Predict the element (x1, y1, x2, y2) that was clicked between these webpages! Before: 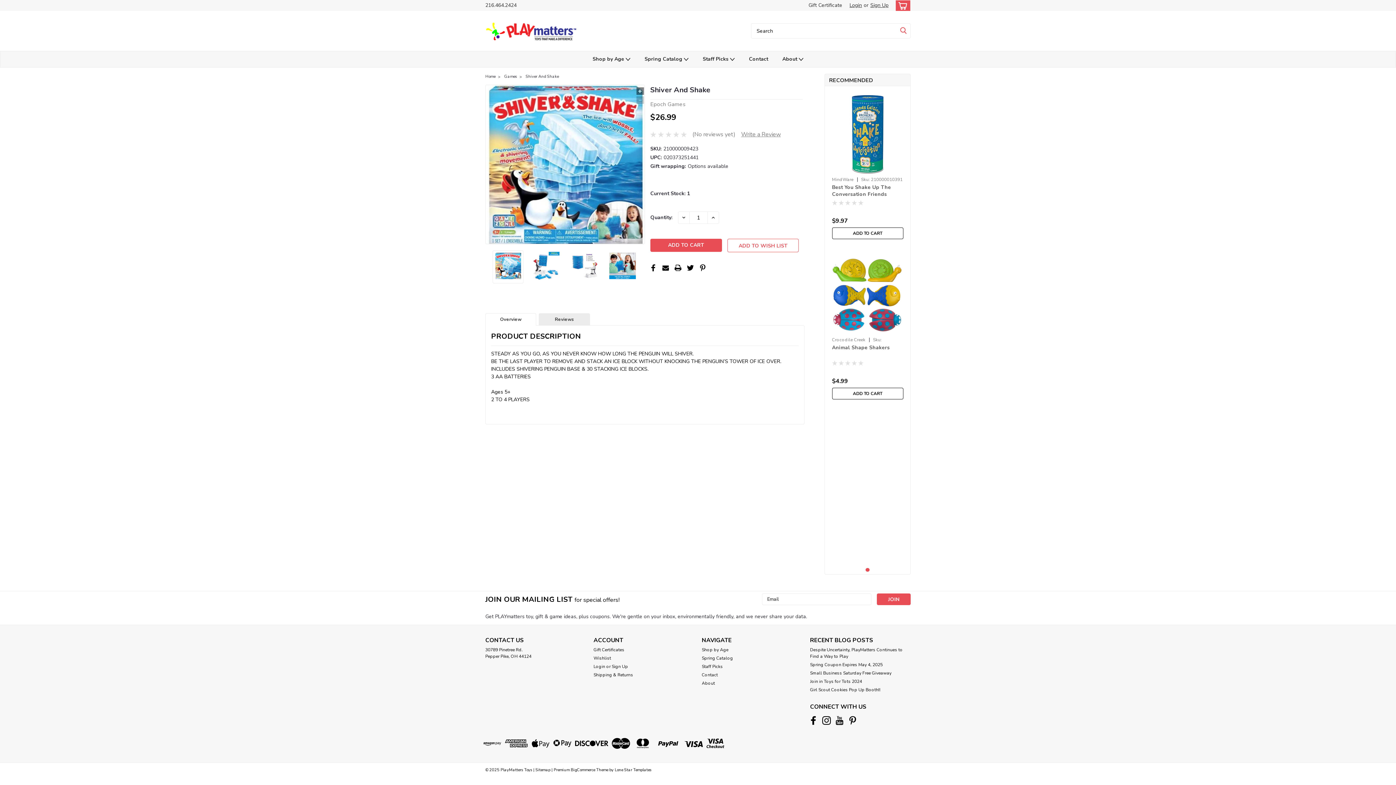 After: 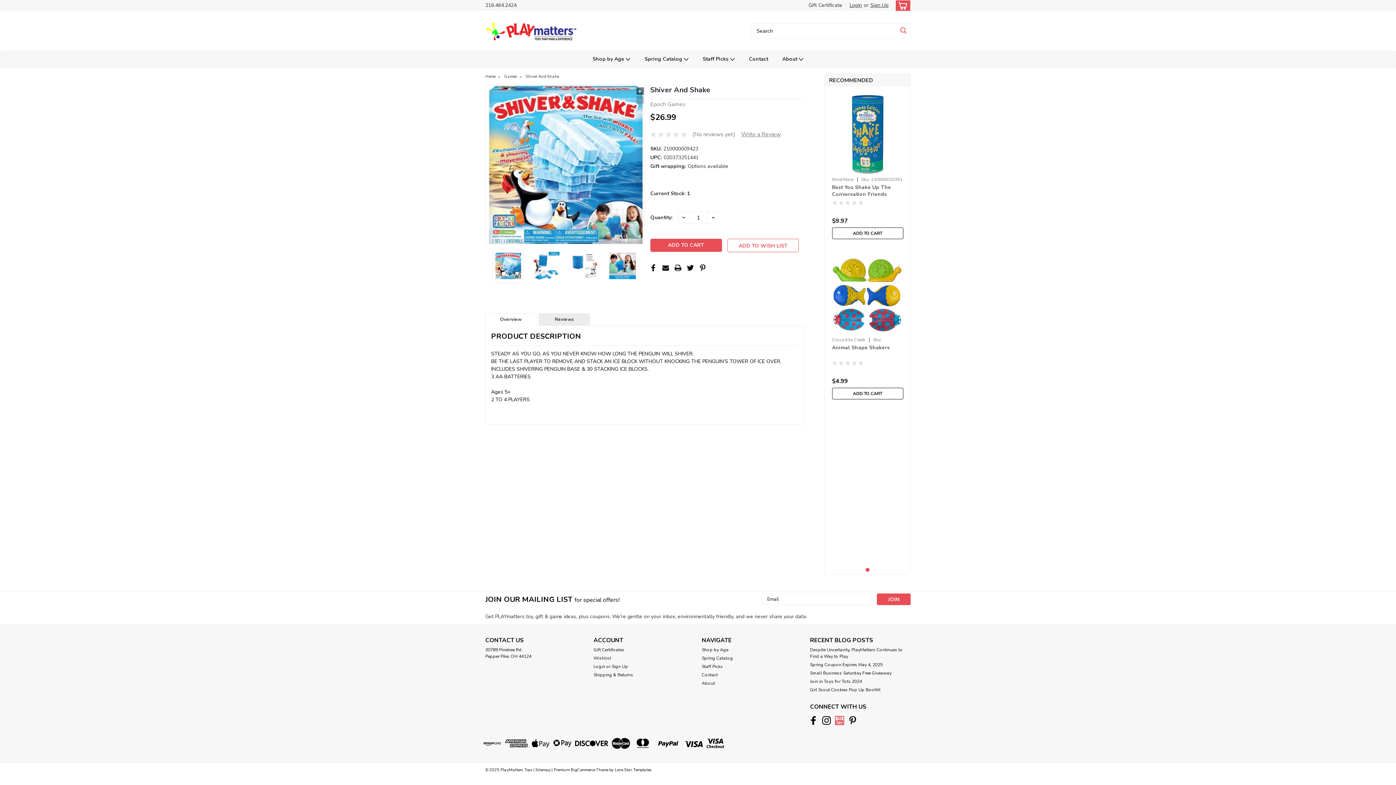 Action: bbox: (835, 716, 844, 725)